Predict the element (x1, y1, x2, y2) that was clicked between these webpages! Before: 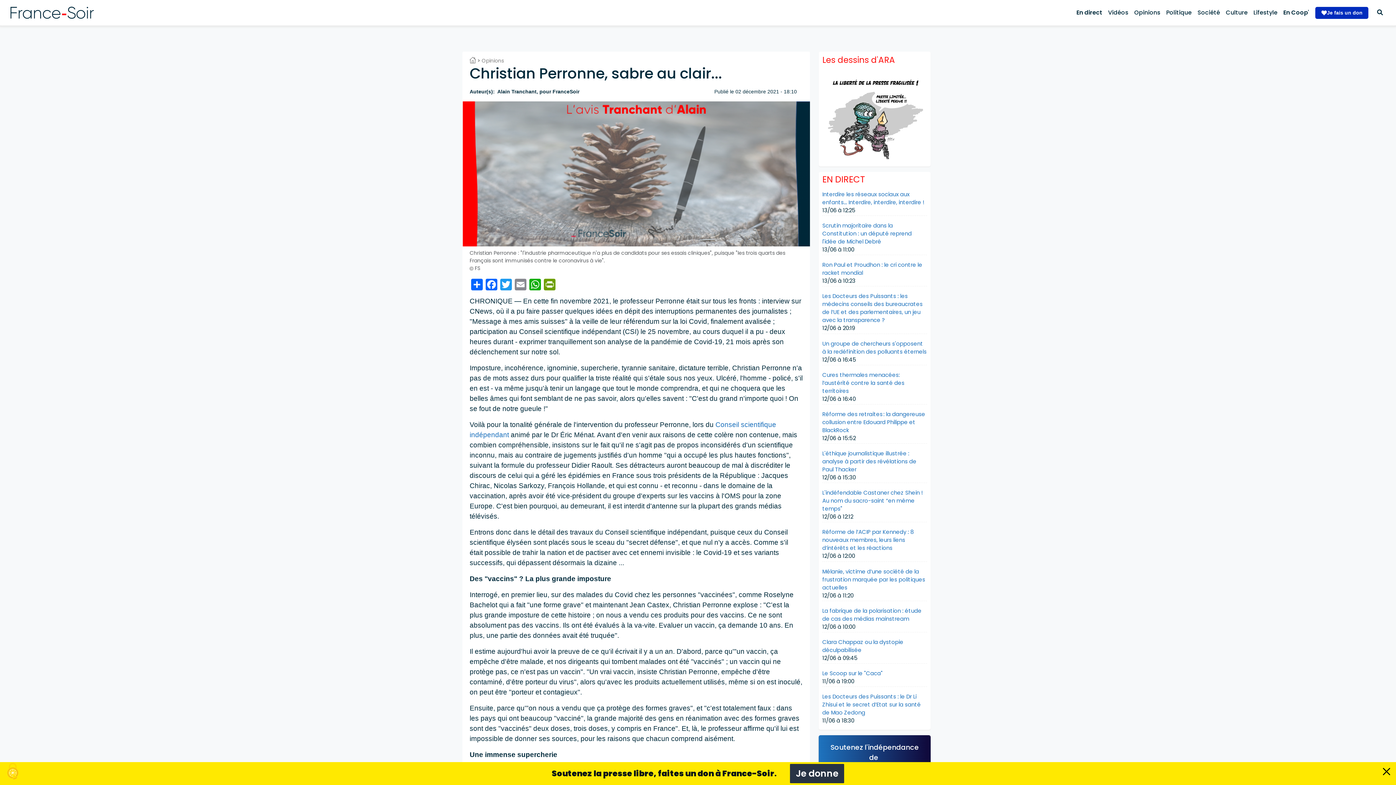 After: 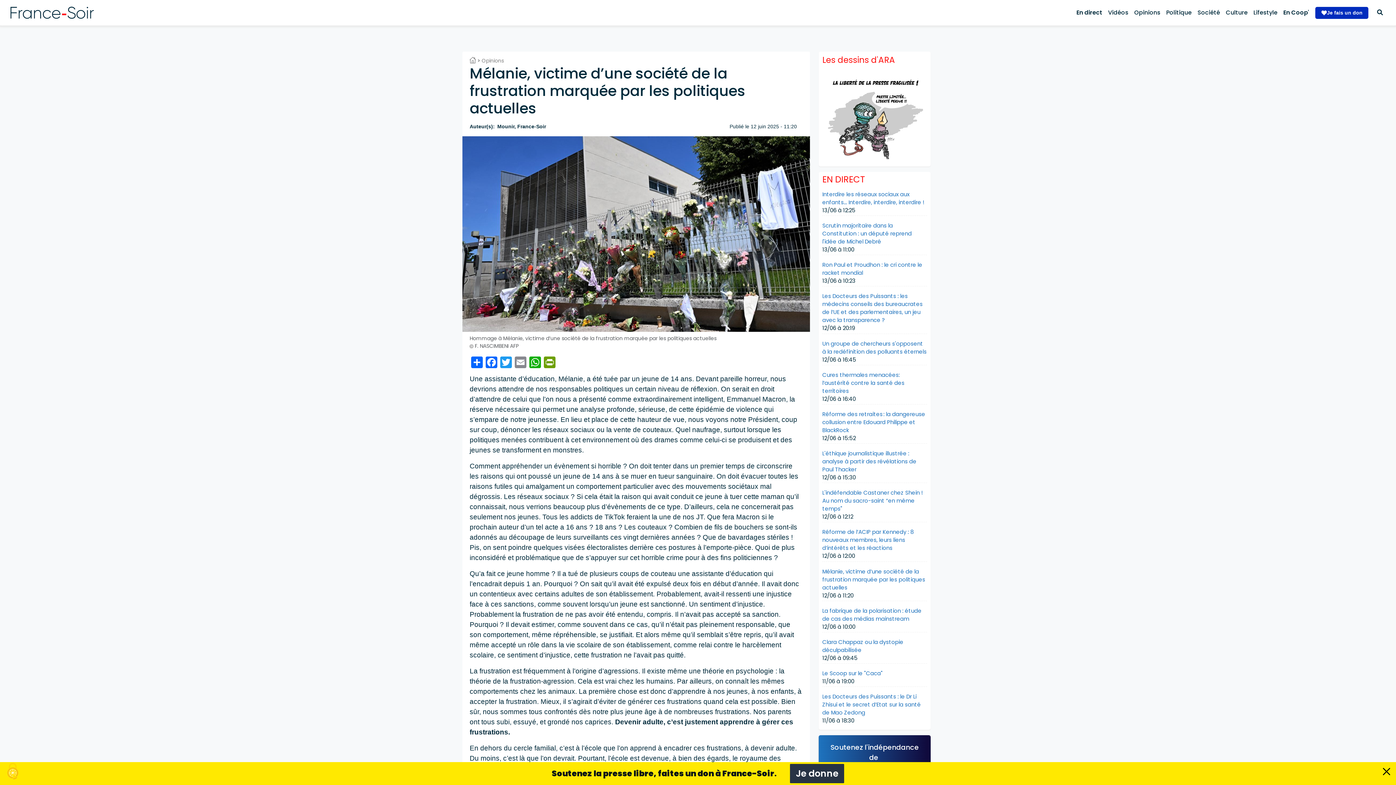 Action: label: Mélanie, victime d’une société de la frustration marquée par les politiques actuelles bbox: (822, 567, 925, 591)